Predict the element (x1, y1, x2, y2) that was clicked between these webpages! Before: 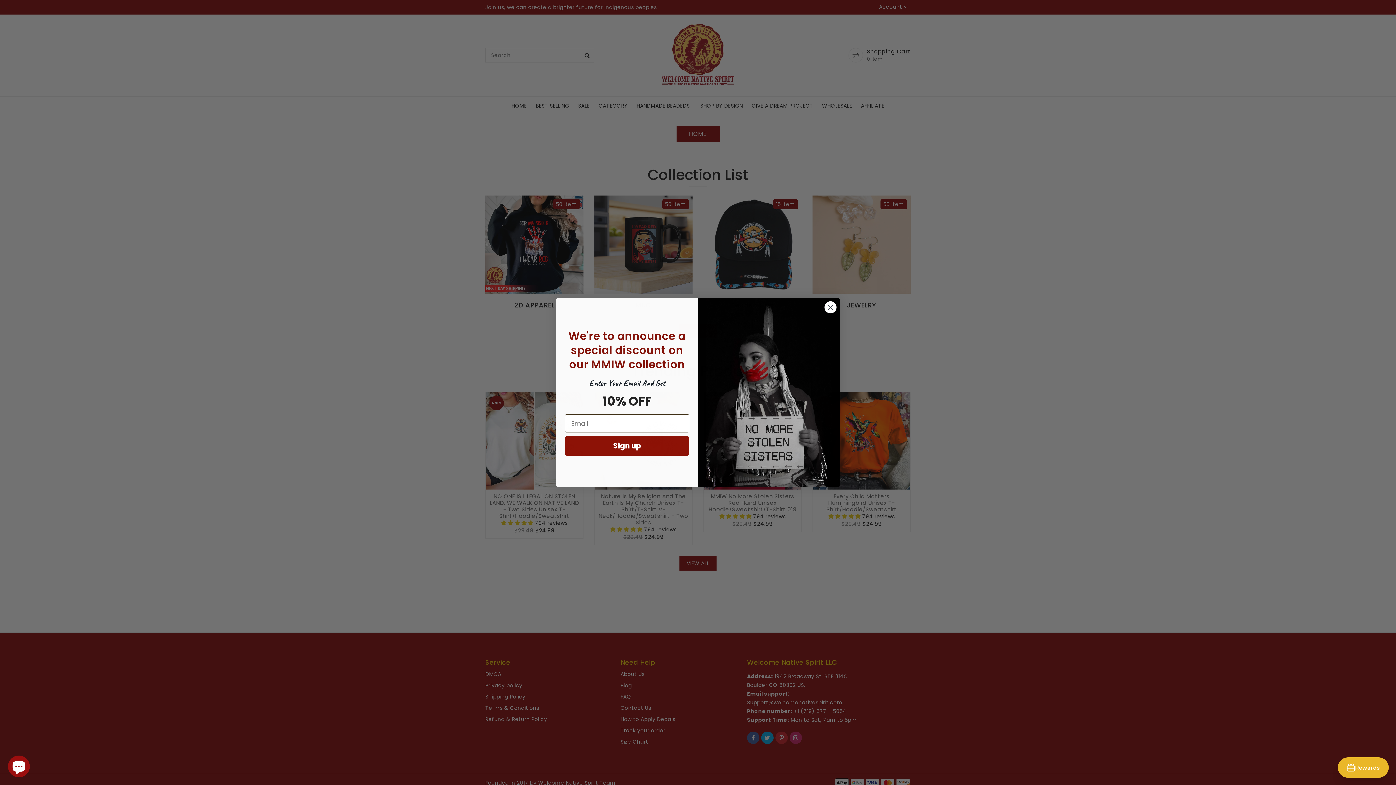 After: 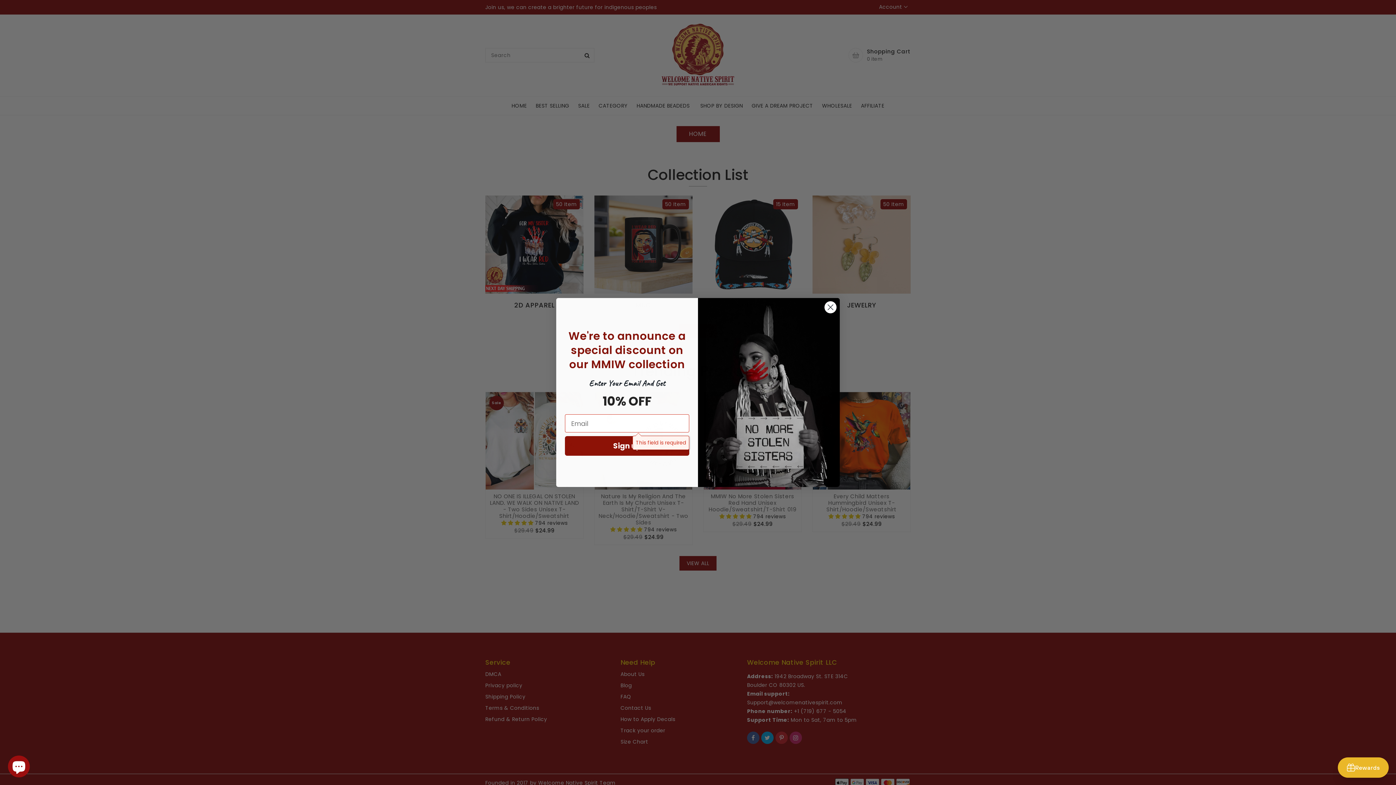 Action: label: Sign up bbox: (565, 436, 689, 456)